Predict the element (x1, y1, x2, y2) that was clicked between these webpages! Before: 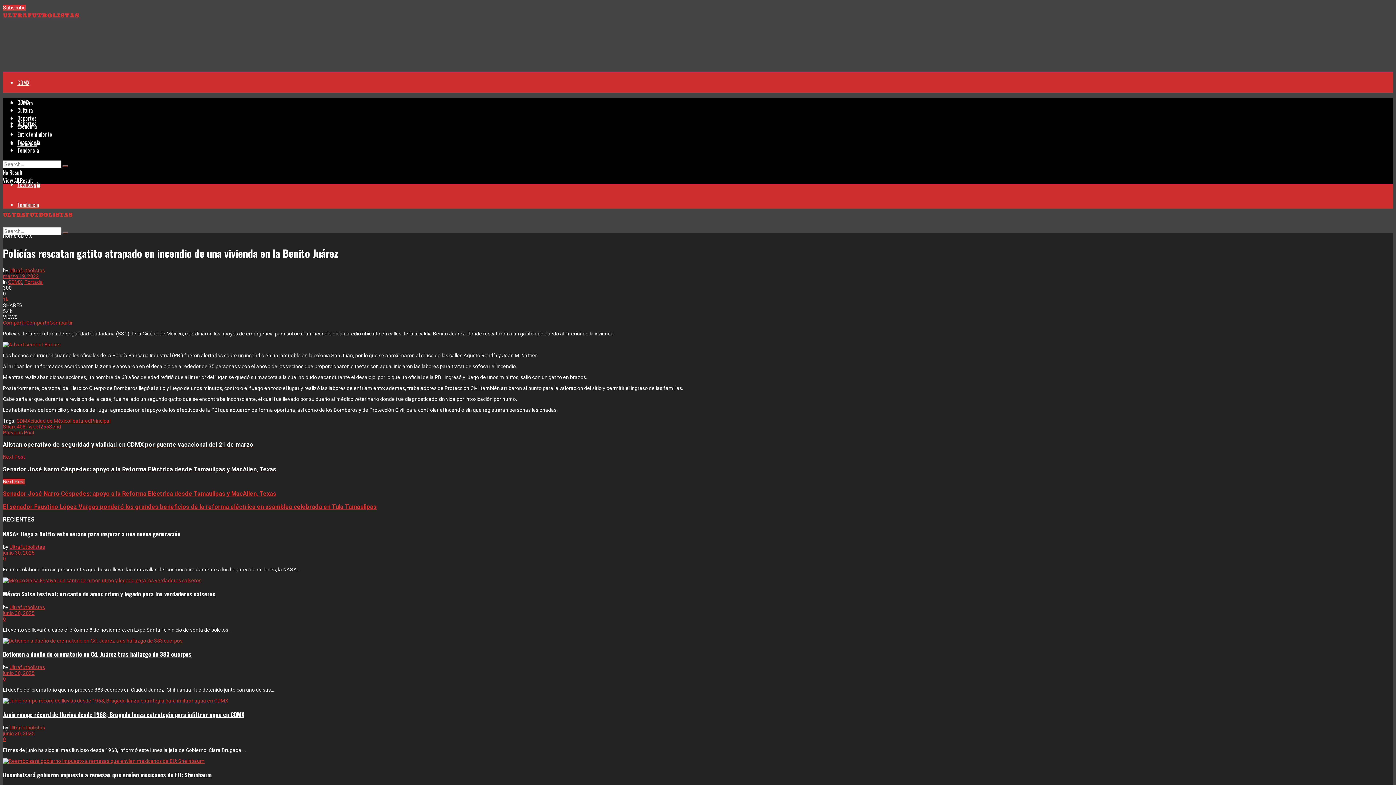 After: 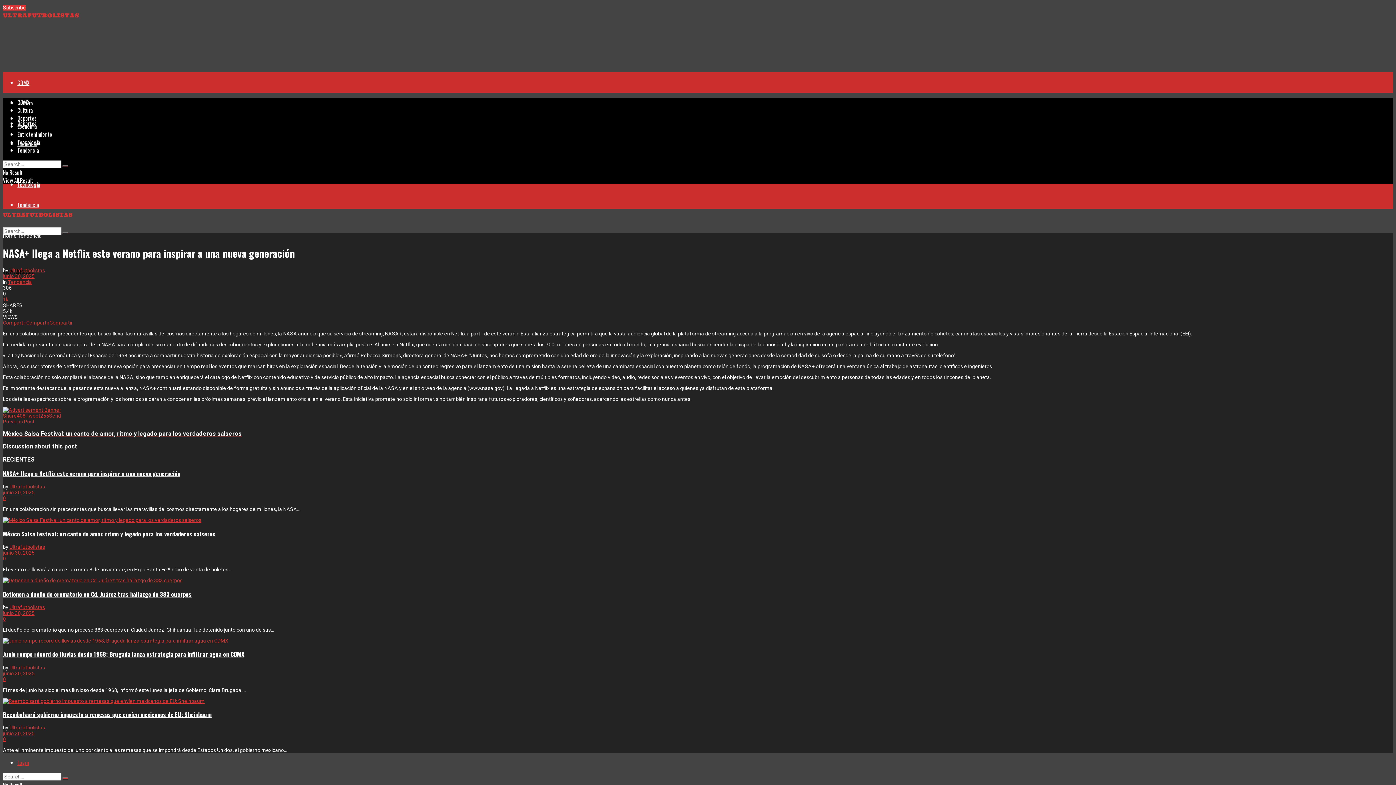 Action: label: junio 30, 2025 bbox: (2, 550, 34, 555)